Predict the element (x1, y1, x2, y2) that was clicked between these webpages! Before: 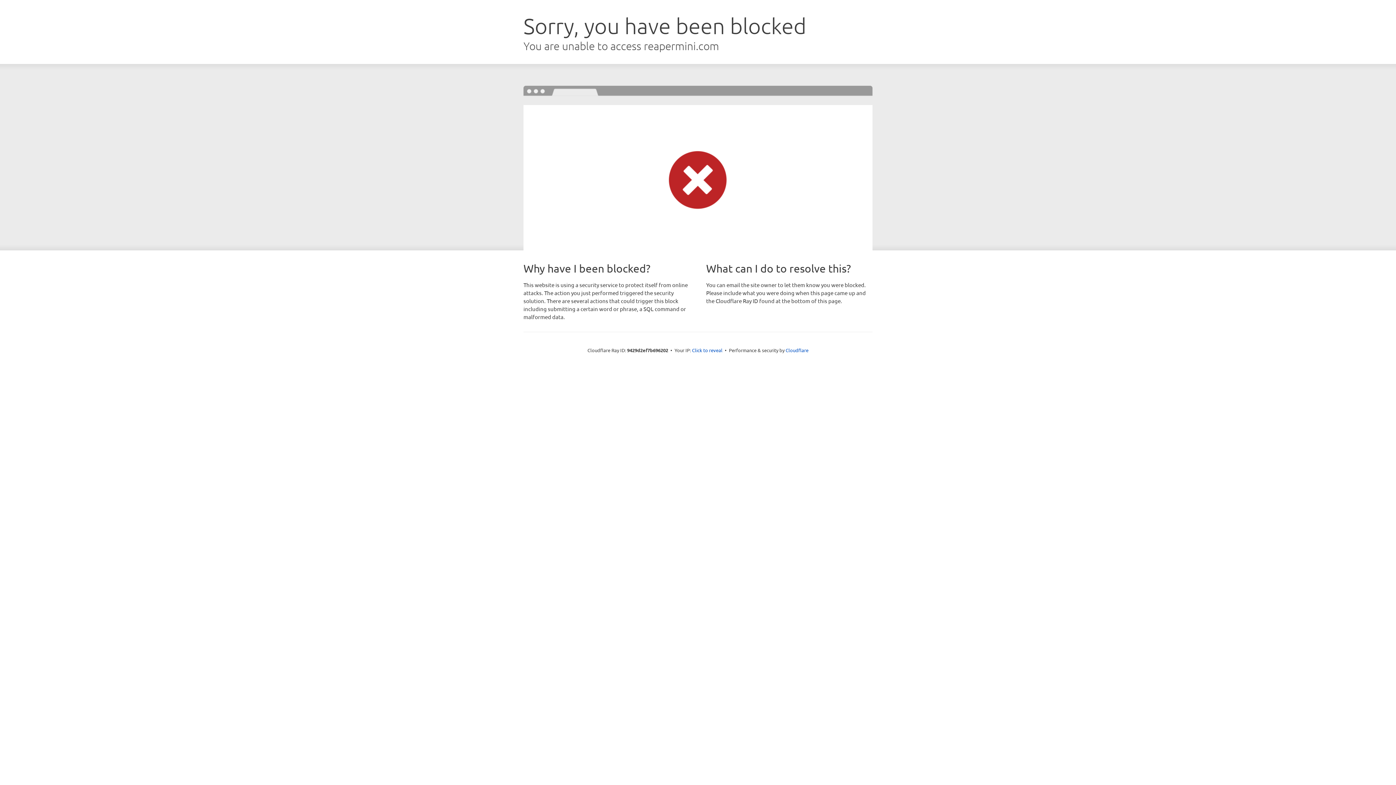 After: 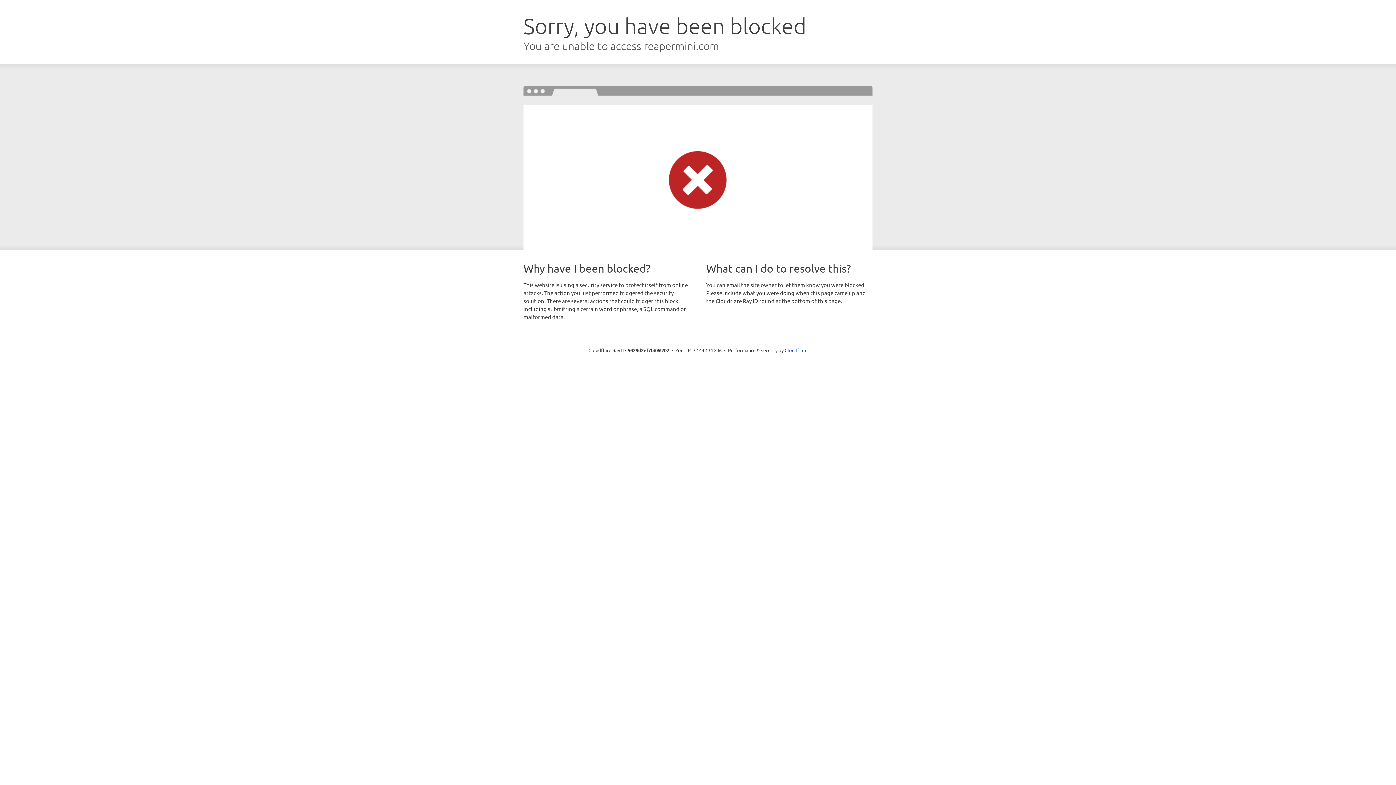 Action: bbox: (692, 346, 722, 353) label: Click to reveal